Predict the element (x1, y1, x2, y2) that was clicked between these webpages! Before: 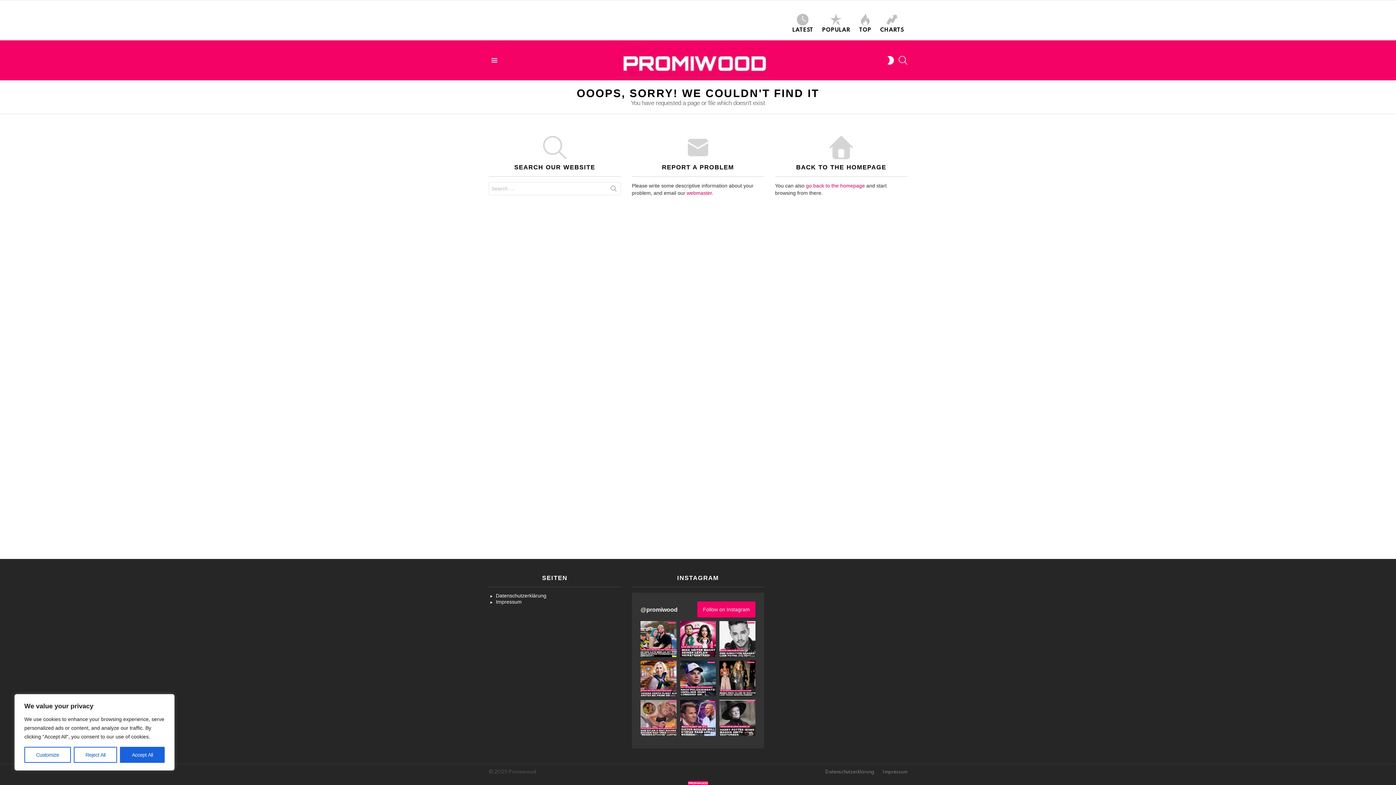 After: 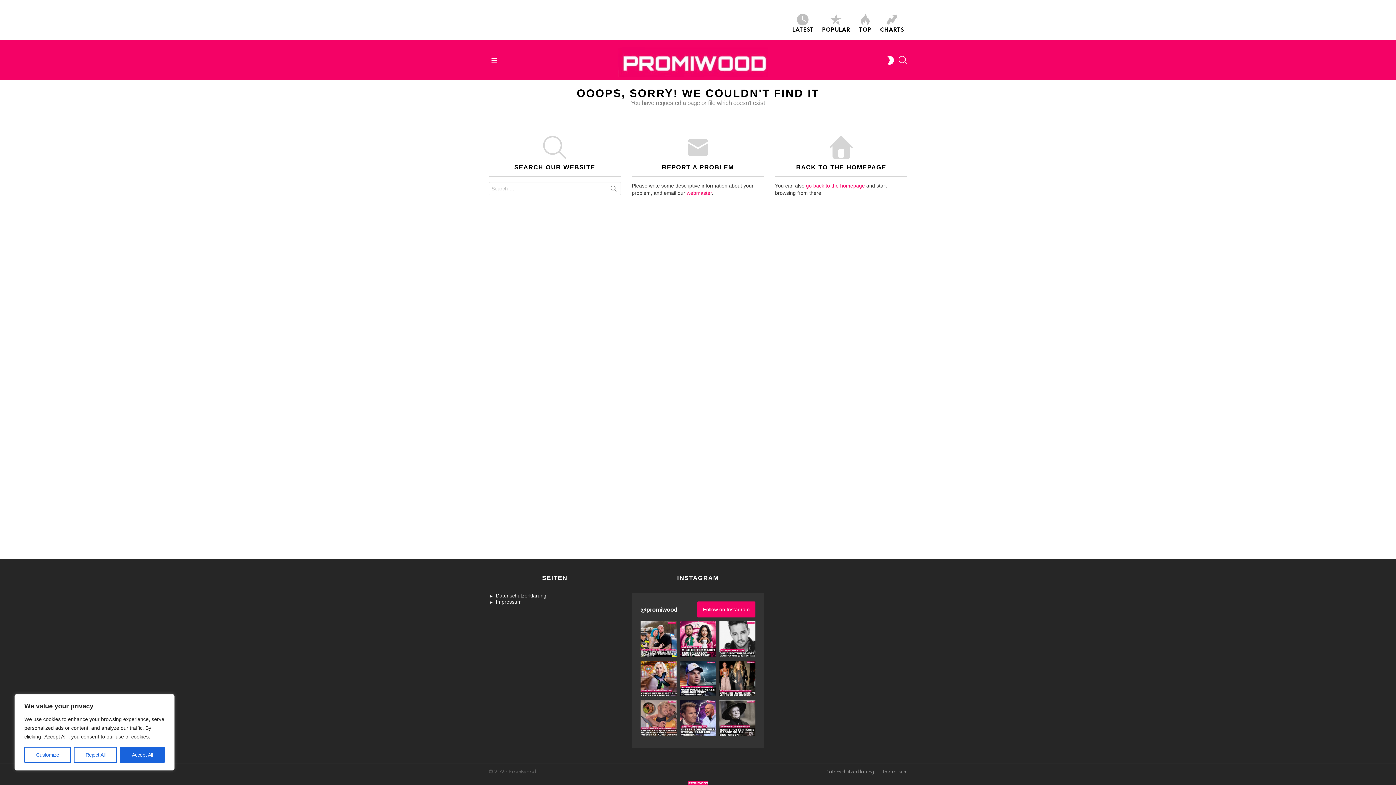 Action: bbox: (697, 601, 755, 617) label: Follow on Instagram